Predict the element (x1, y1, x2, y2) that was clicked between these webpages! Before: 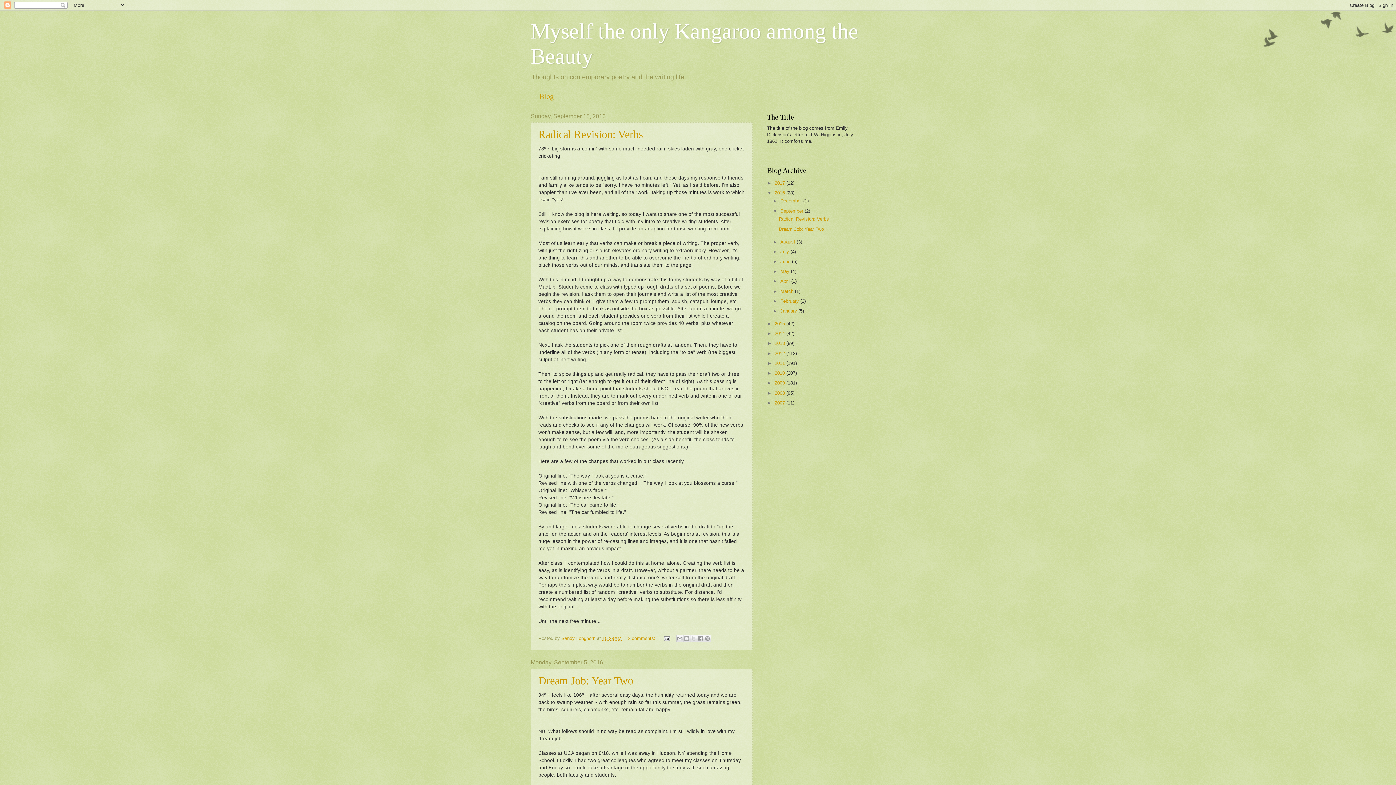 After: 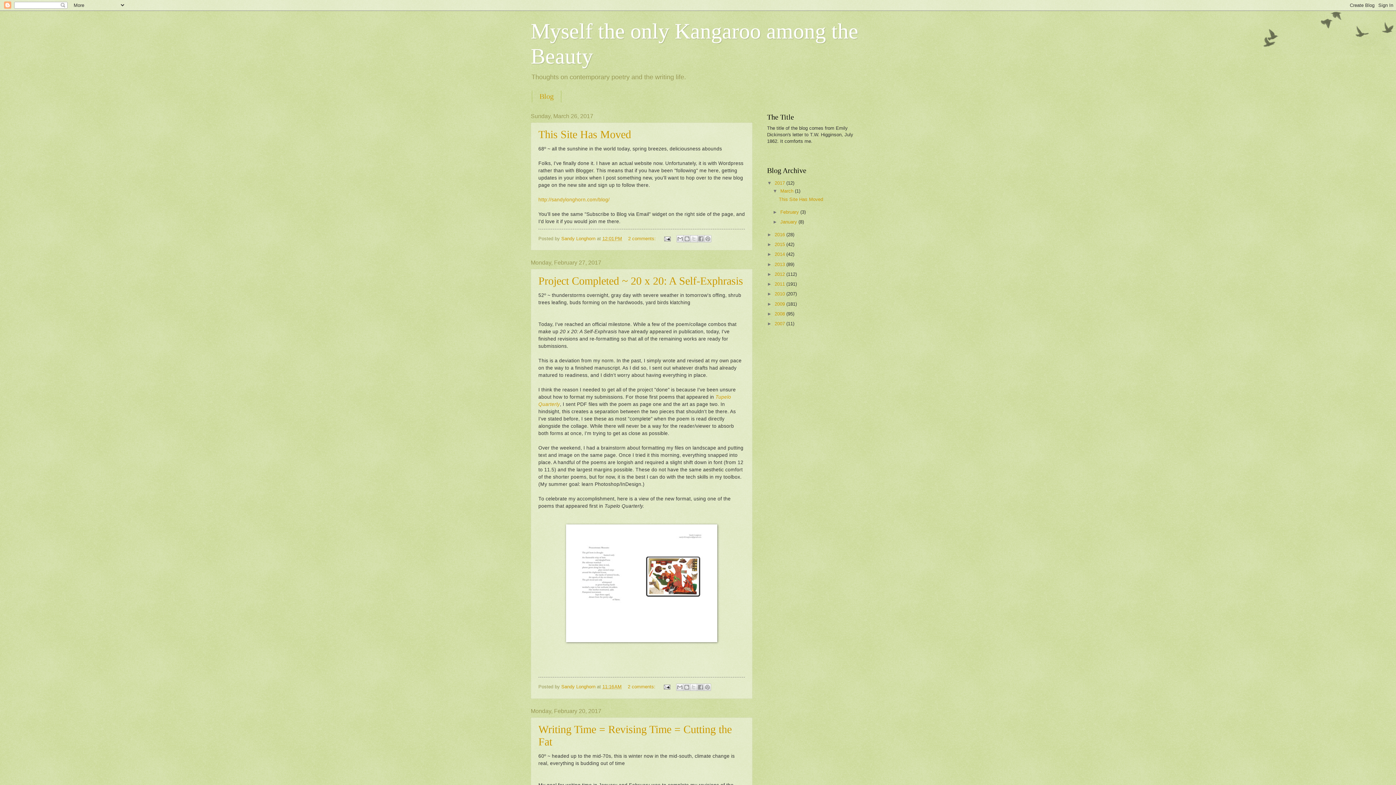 Action: bbox: (774, 180, 786, 185) label: 2017 